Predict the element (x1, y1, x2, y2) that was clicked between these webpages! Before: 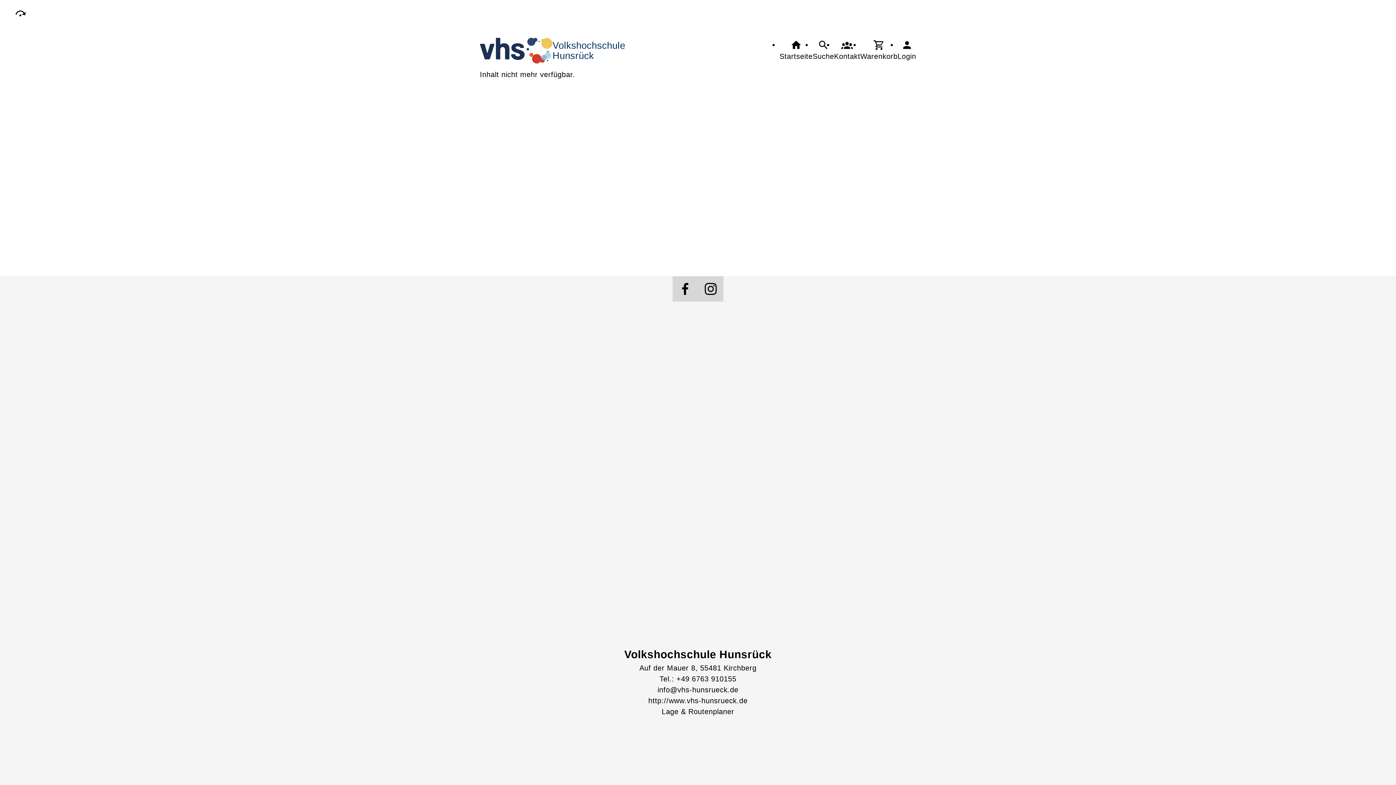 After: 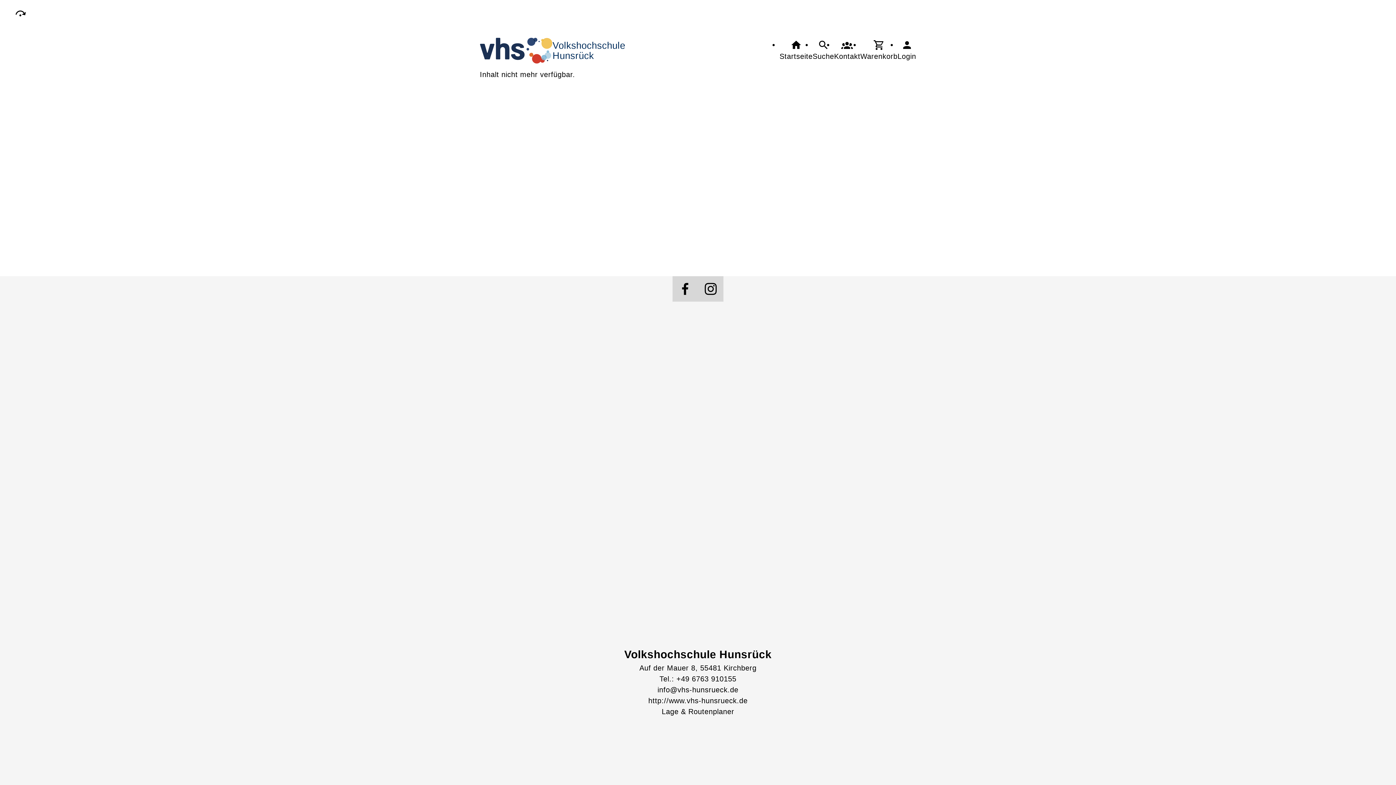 Action: label: Tel.: +49 6763 910155 bbox: (639, 673, 756, 684)